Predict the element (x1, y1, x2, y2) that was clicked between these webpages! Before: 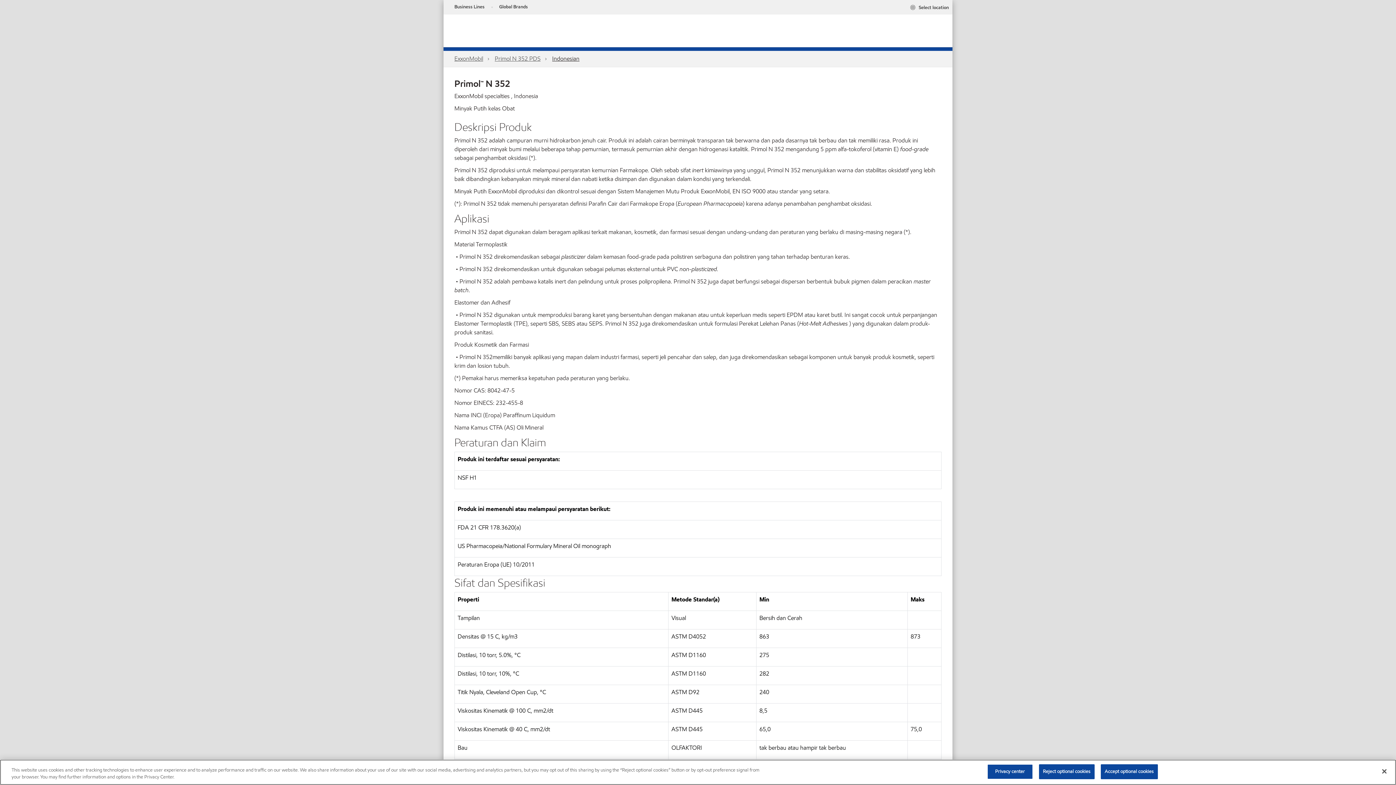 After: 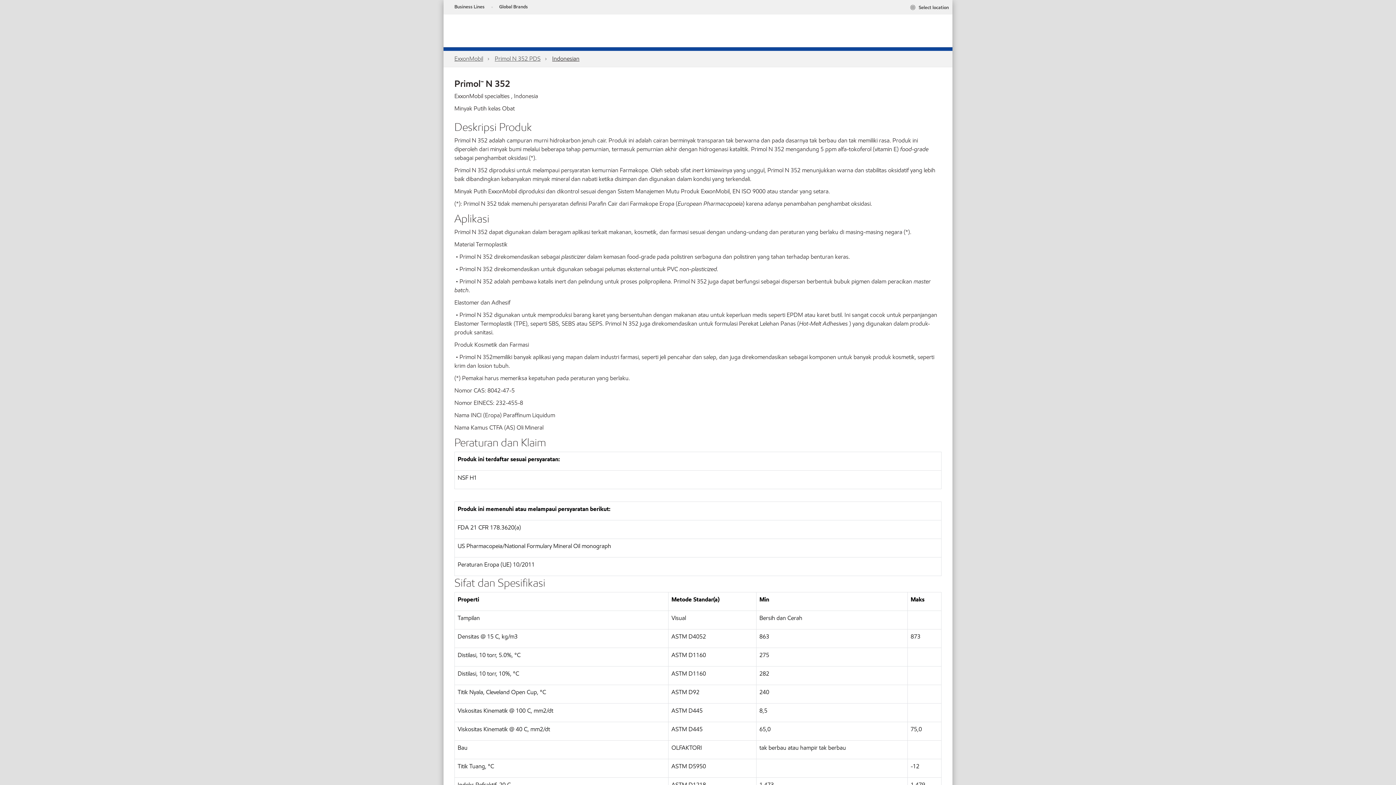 Action: bbox: (1101, 764, 1158, 779) label: Accept optional cookies